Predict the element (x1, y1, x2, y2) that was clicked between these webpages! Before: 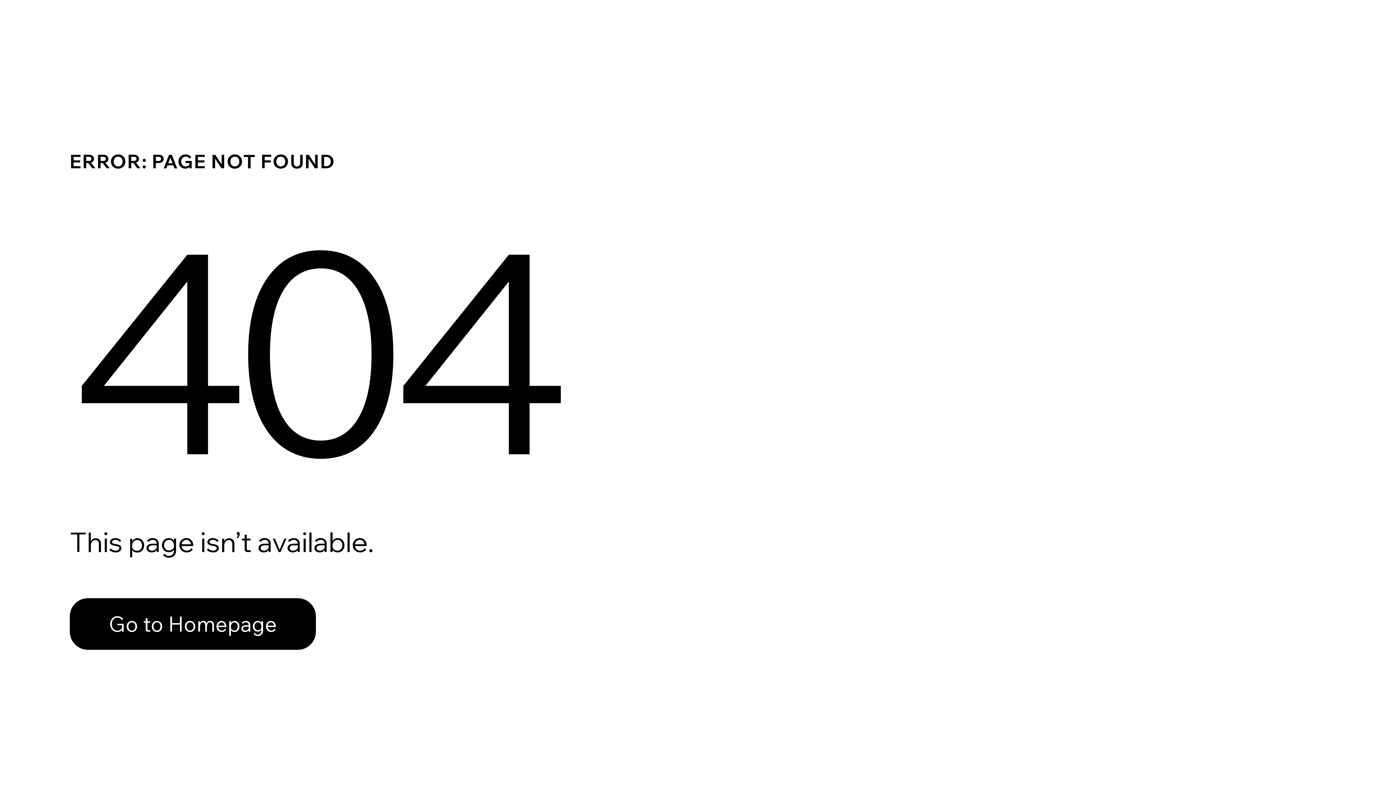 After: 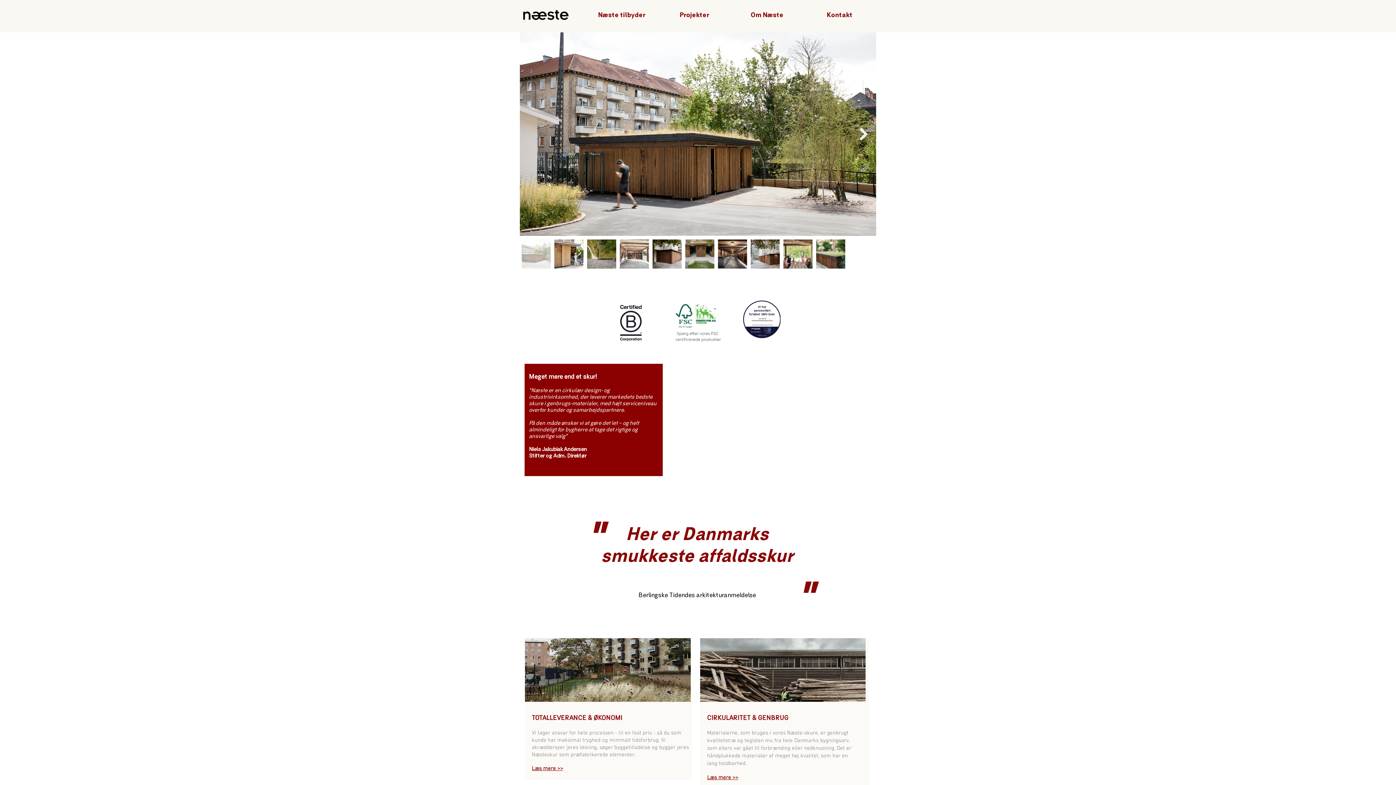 Action: bbox: (69, 582, 768, 659) label: Go to Homepage